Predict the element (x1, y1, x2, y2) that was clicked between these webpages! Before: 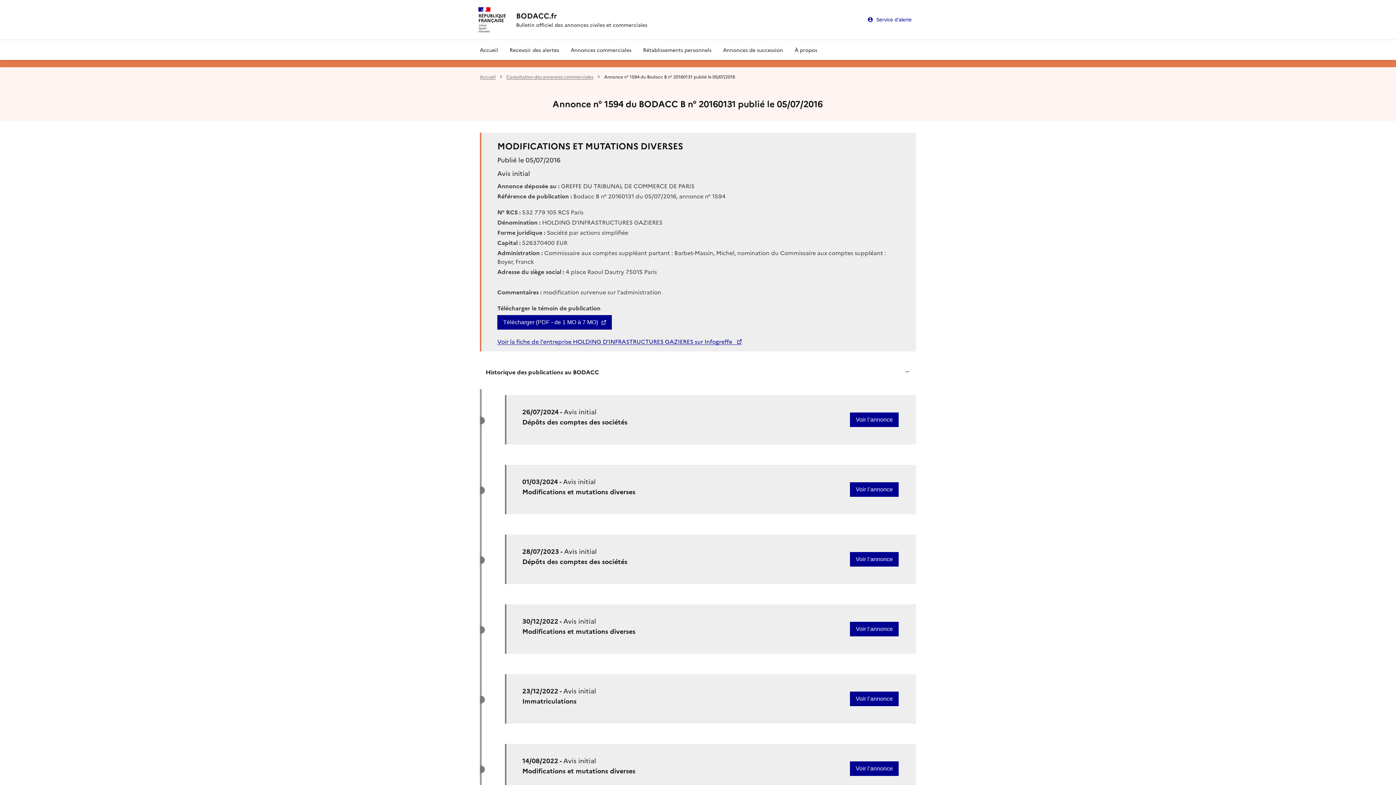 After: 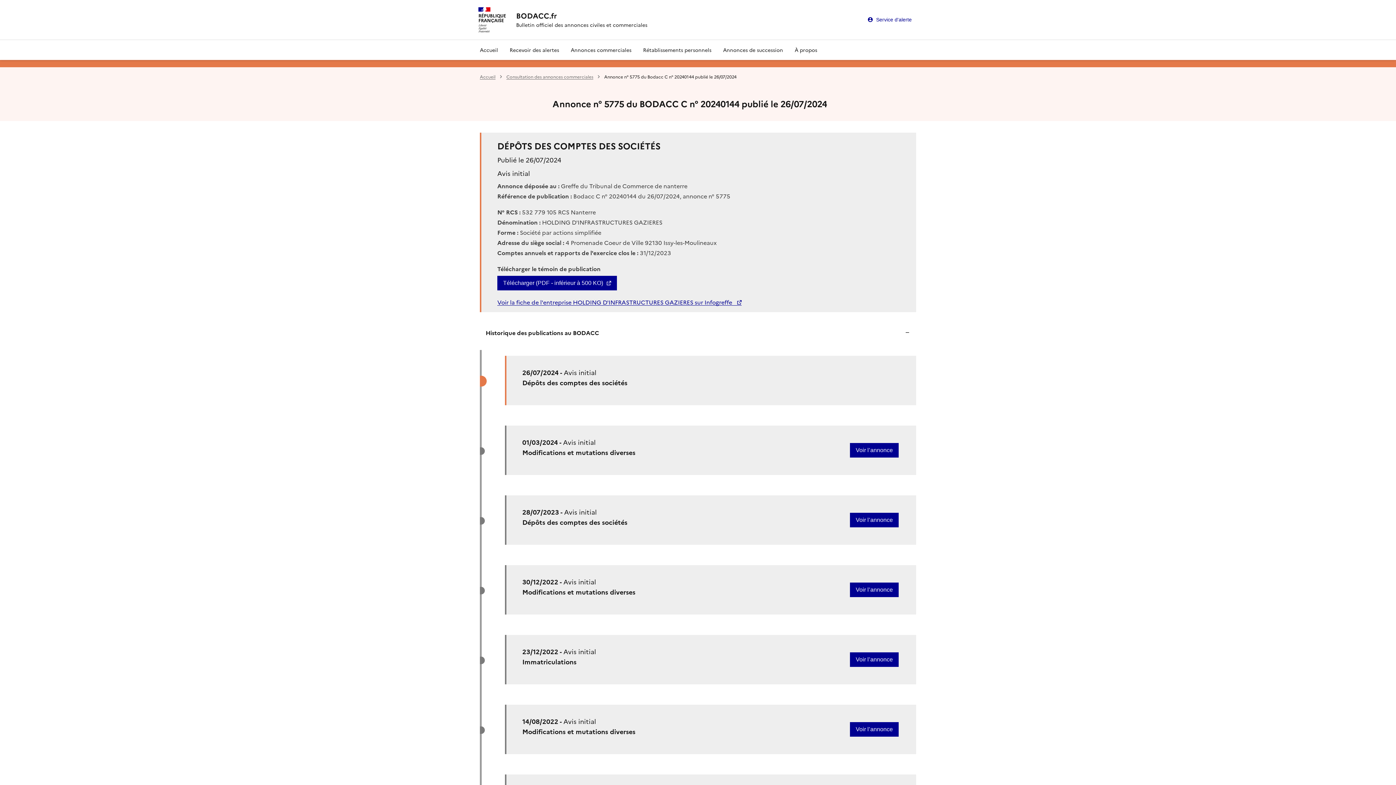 Action: bbox: (850, 412, 898, 427) label: Voir l’annonce